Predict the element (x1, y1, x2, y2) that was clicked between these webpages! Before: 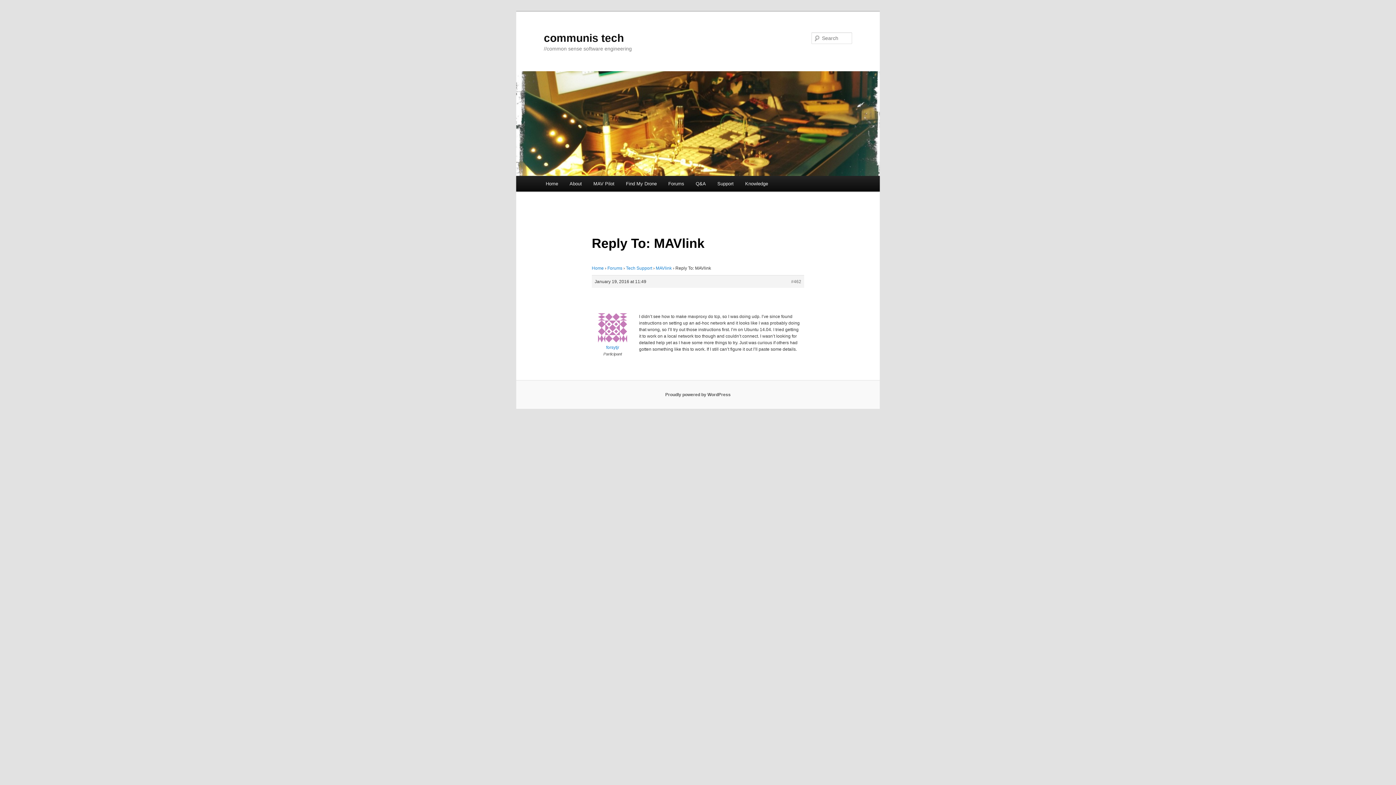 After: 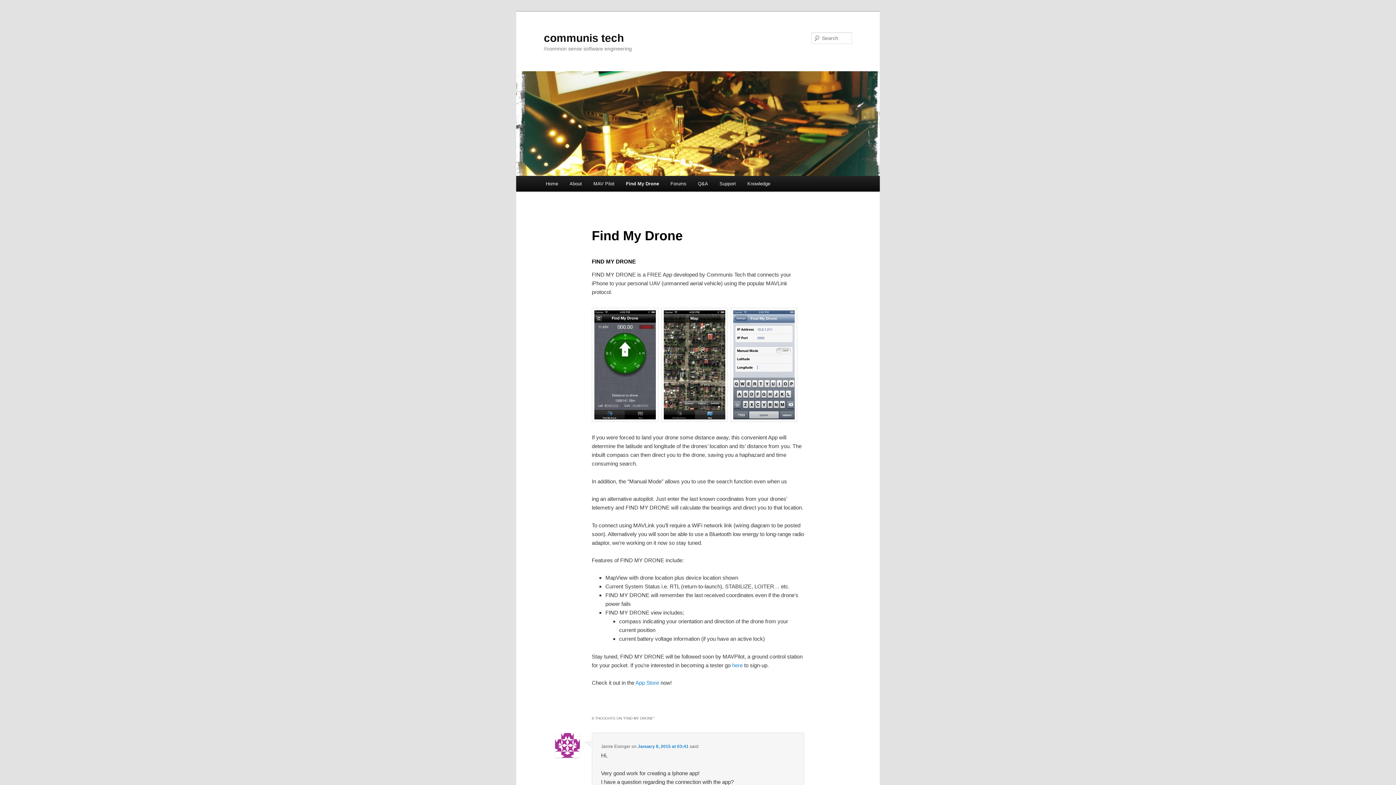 Action: bbox: (620, 176, 662, 191) label: Find My Drone